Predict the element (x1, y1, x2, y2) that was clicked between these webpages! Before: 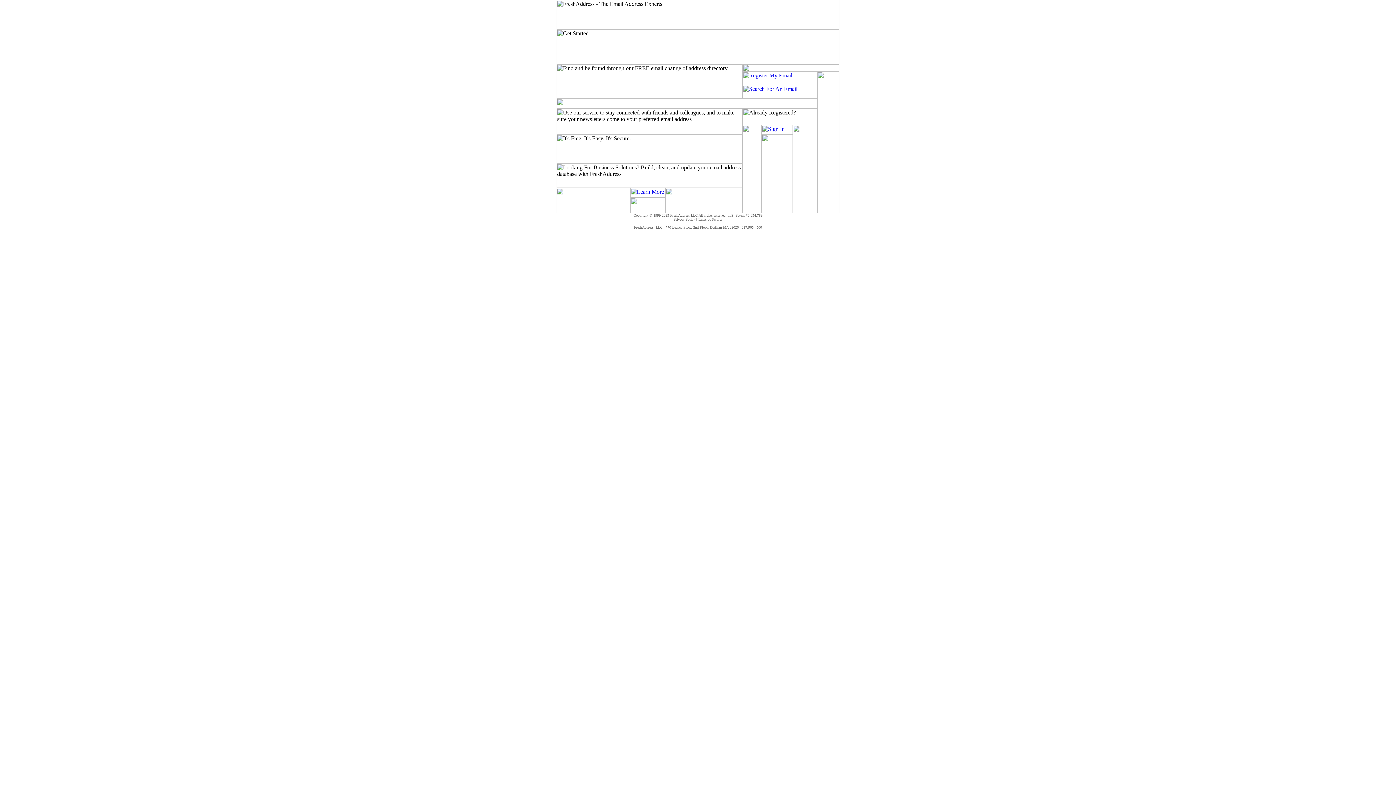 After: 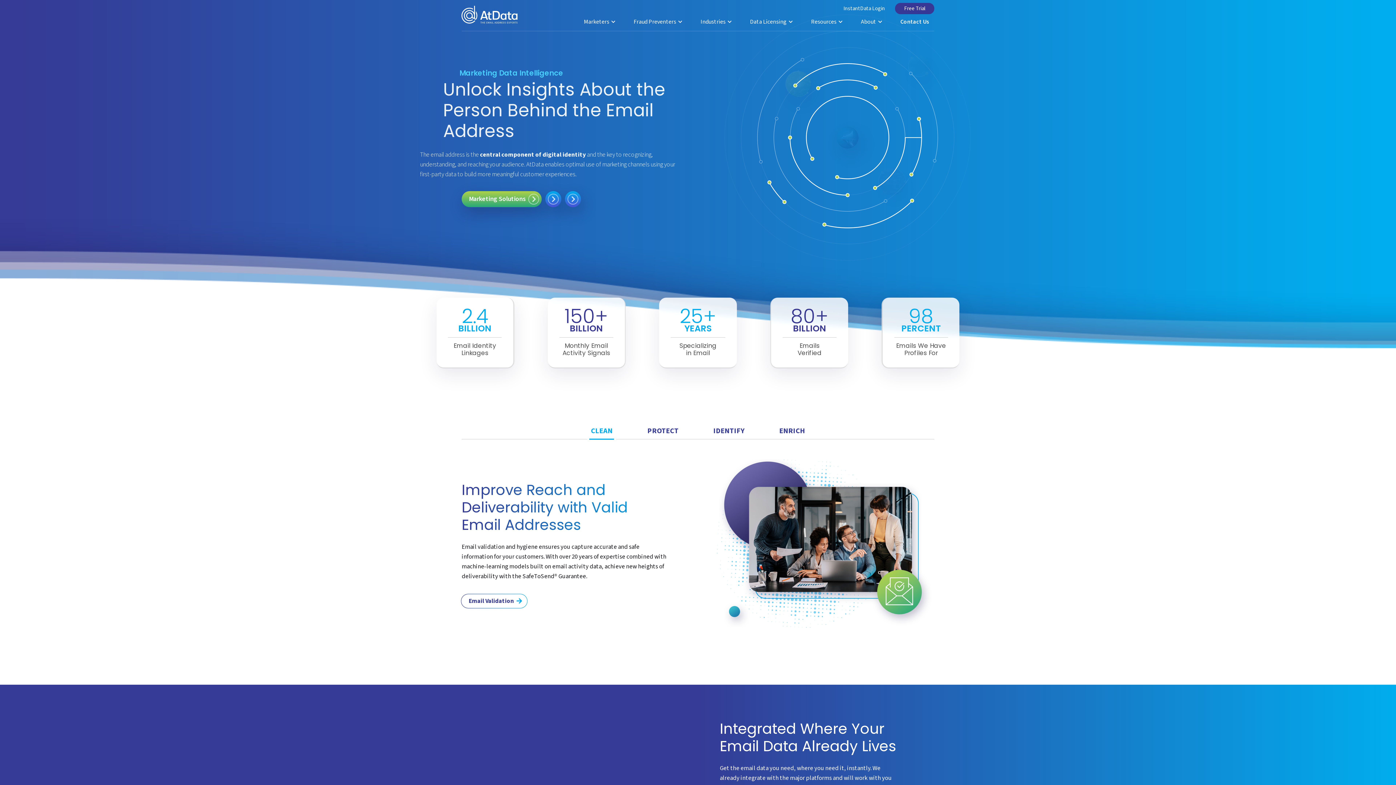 Action: bbox: (630, 192, 665, 198)